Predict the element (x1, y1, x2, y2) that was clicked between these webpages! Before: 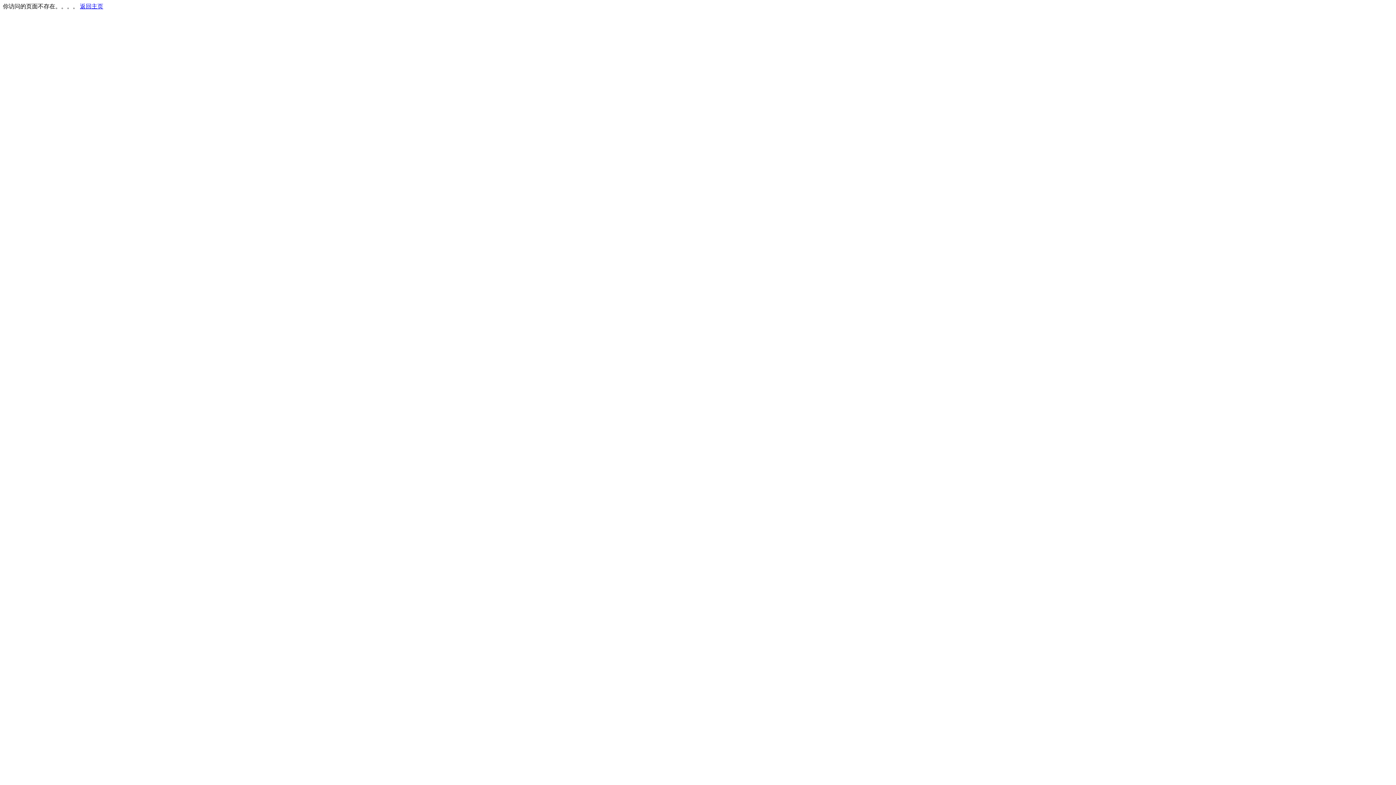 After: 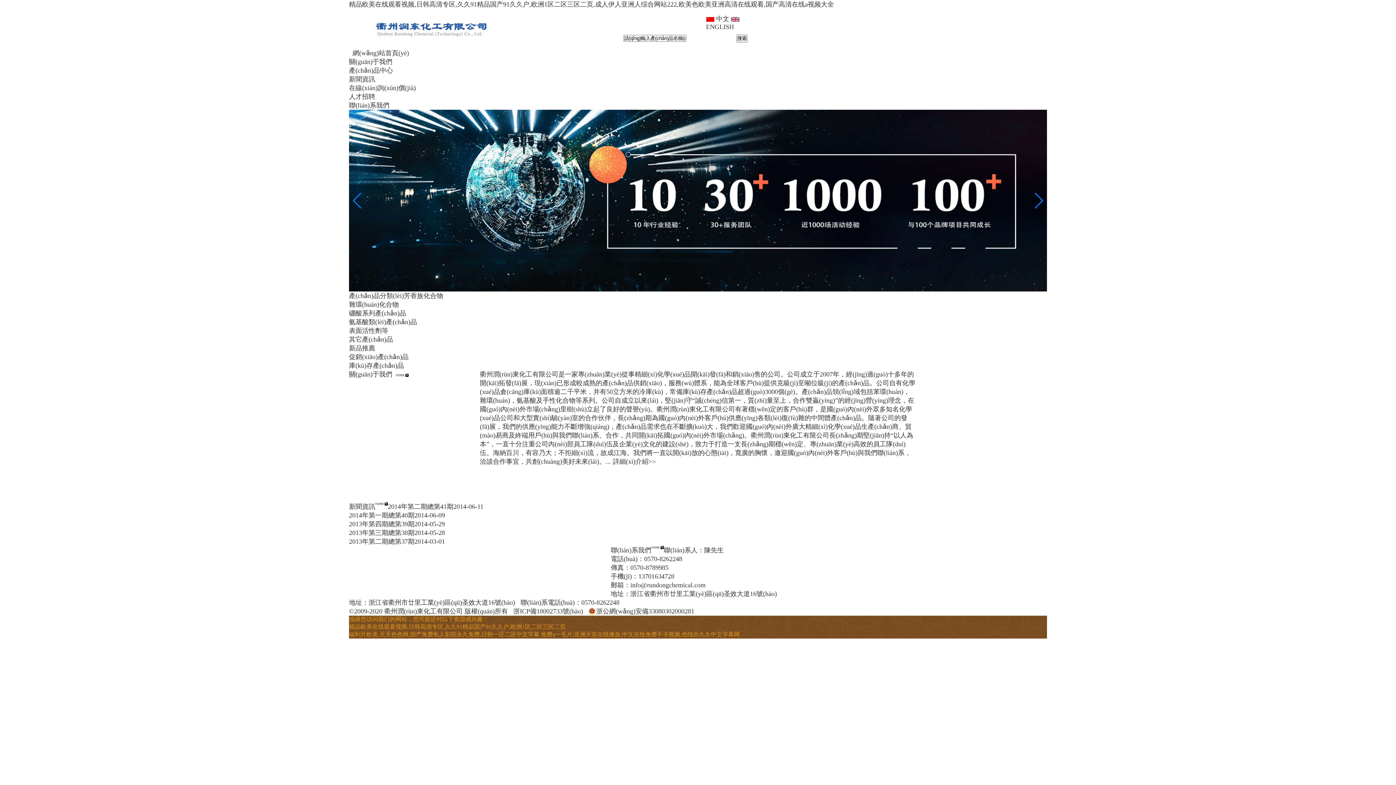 Action: bbox: (80, 3, 103, 9) label: 返回主页